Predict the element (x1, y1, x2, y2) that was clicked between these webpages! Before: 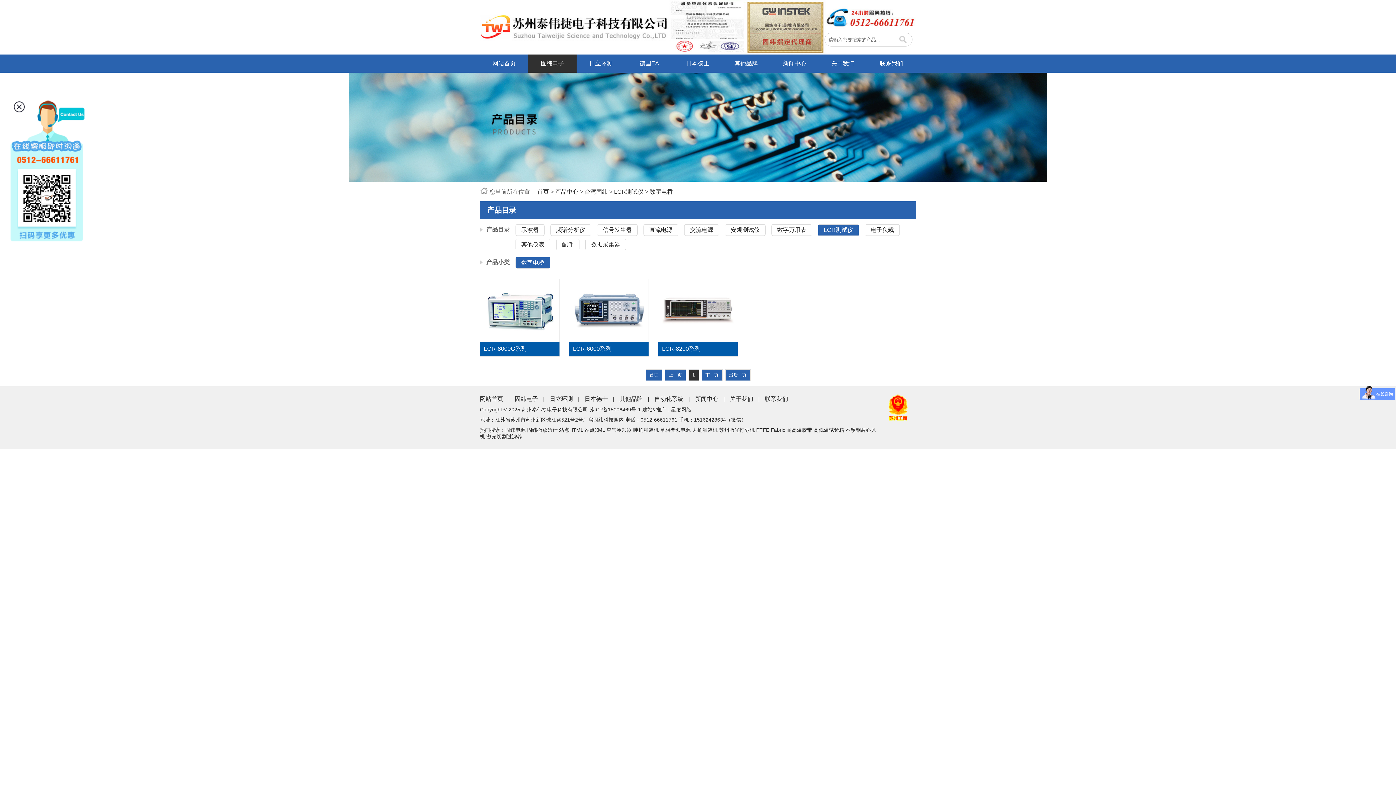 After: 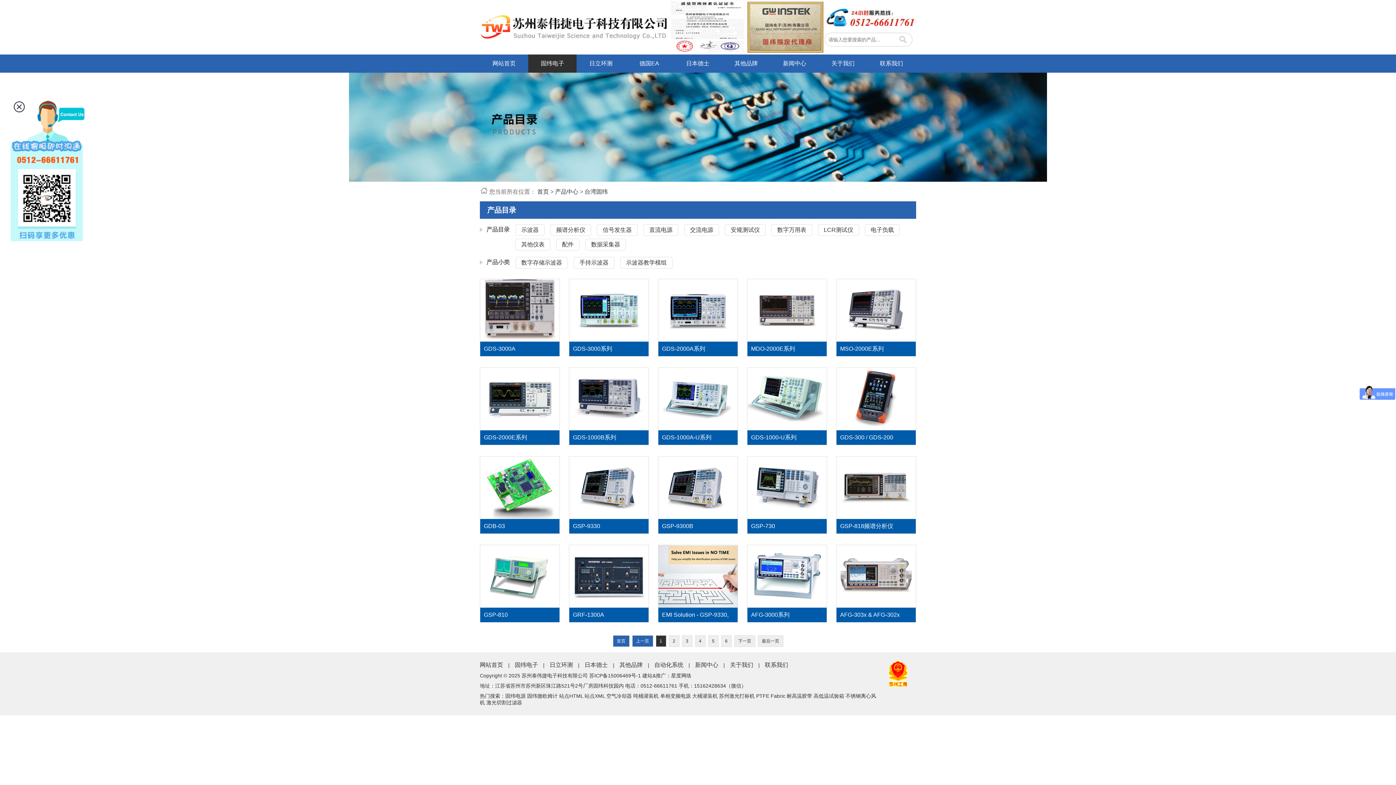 Action: label: 固纬电子 bbox: (511, 396, 541, 402)